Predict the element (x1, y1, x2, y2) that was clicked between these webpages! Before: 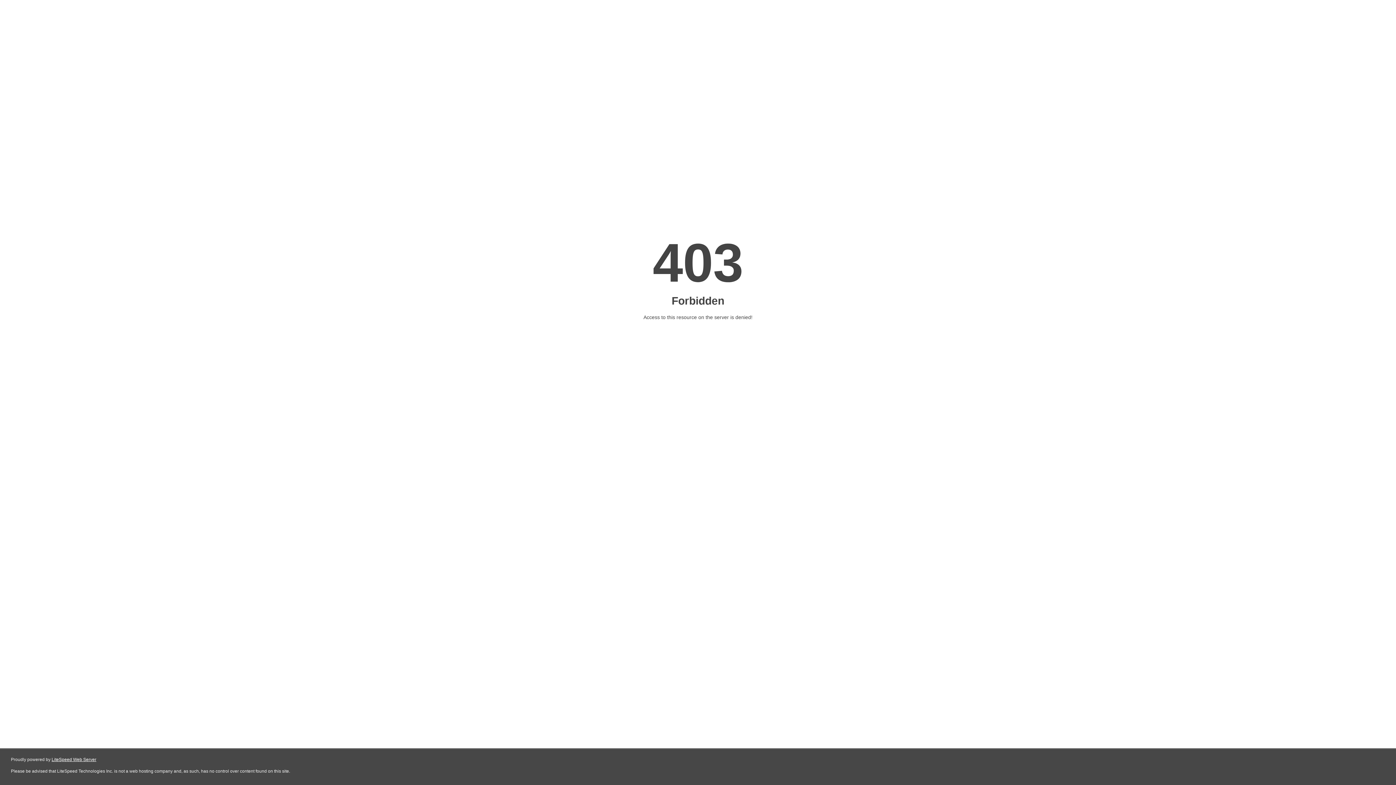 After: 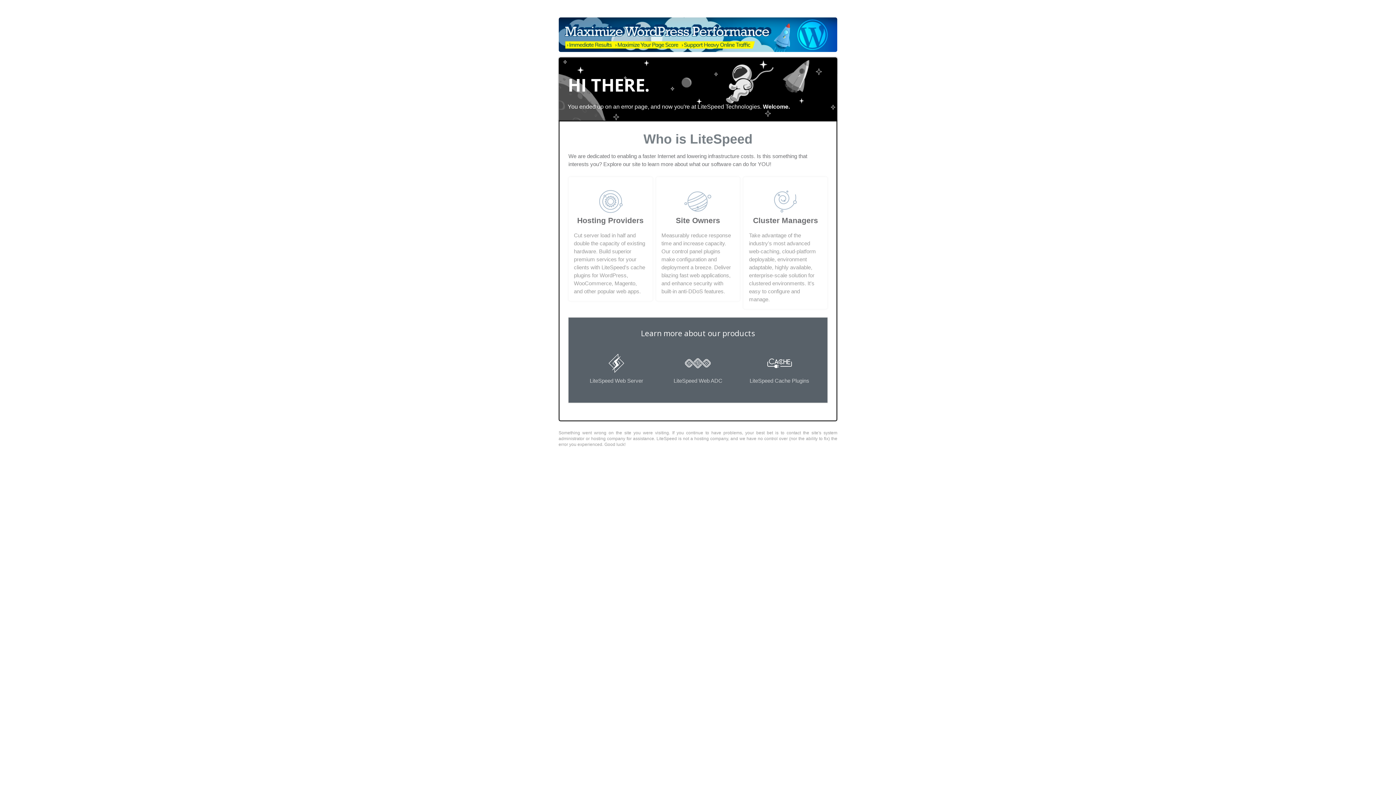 Action: bbox: (51, 757, 96, 762) label: LiteSpeed Web Server